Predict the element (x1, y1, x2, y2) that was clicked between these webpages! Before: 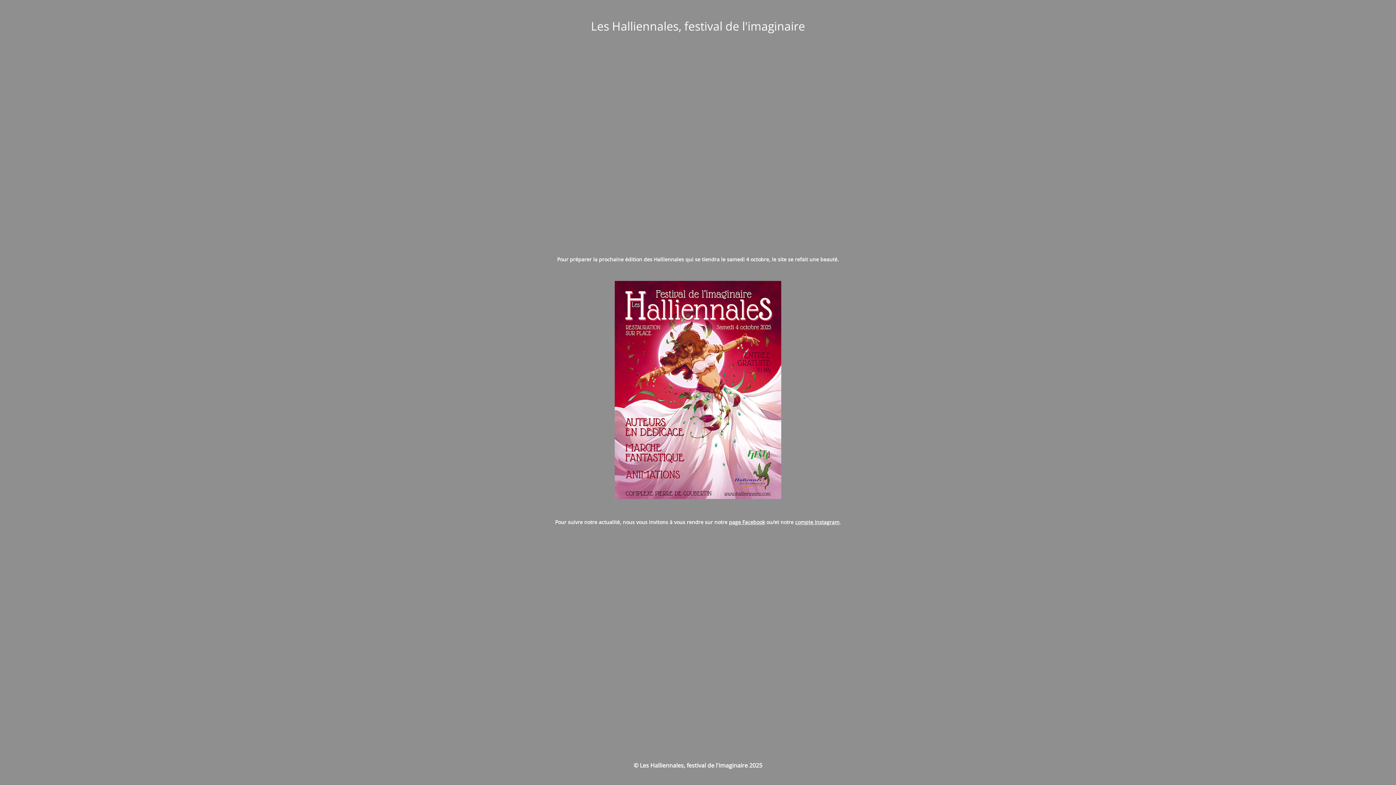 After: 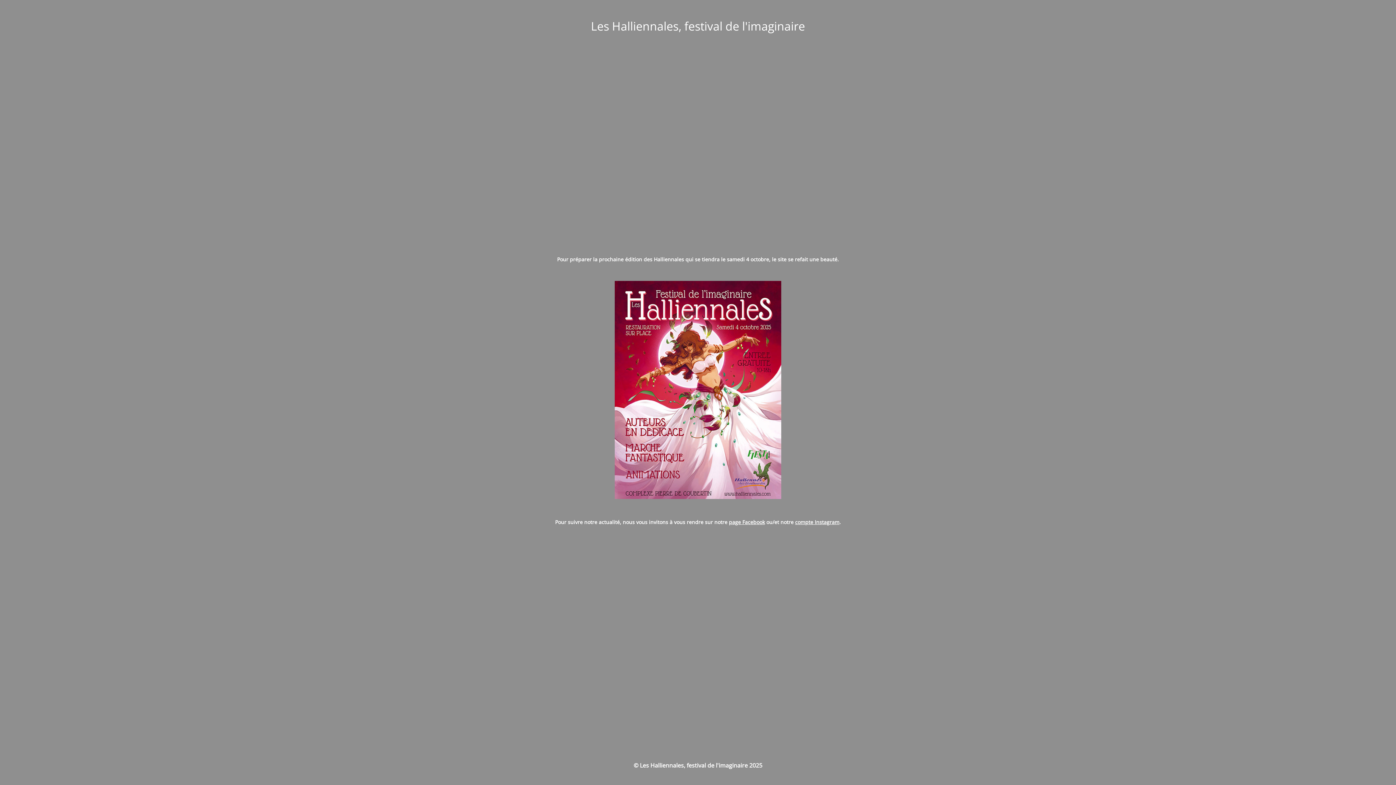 Action: bbox: (795, 518, 839, 525) label: compte Instagram